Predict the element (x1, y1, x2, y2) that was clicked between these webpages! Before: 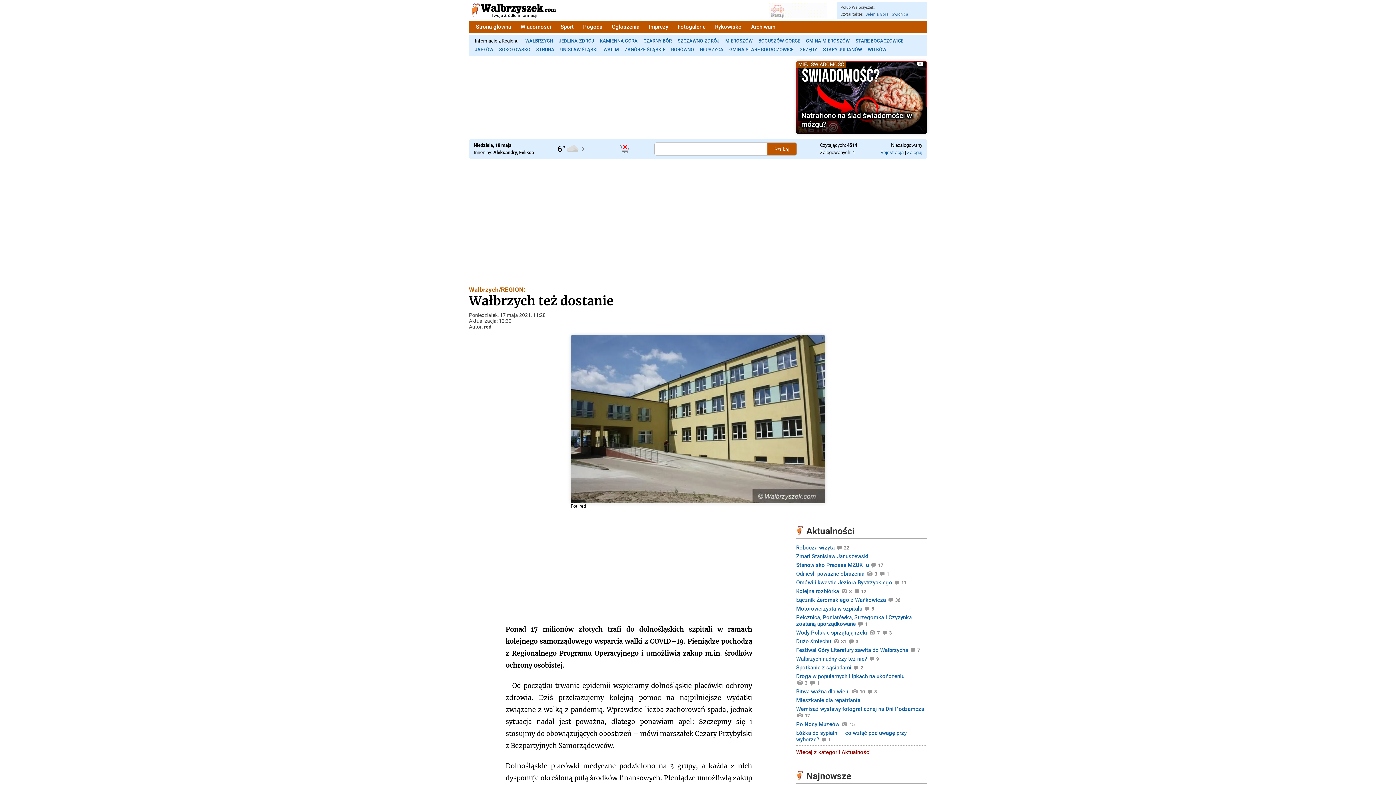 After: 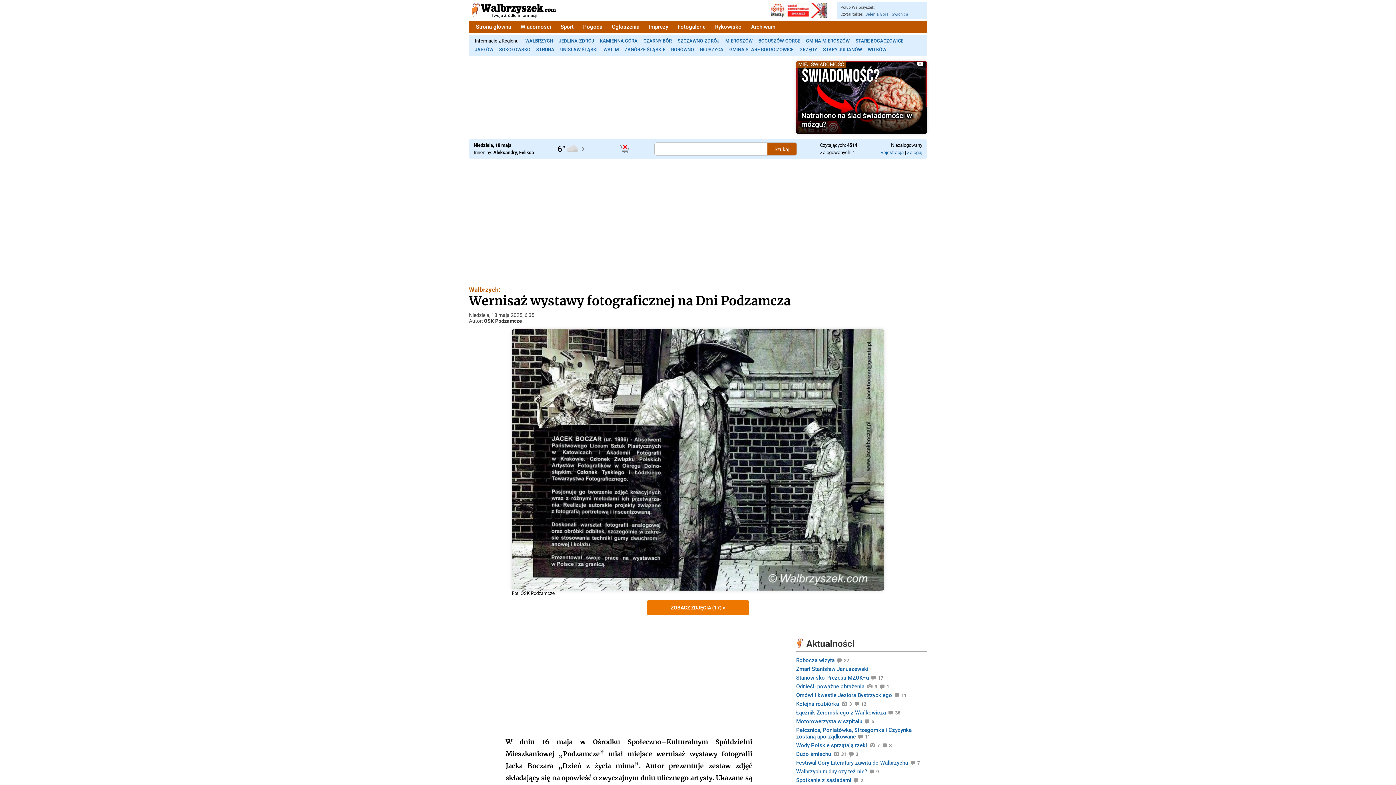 Action: bbox: (796, 705, 927, 720) label: Wernisaż wystawy fotograficznej na Dni Podzamcza 